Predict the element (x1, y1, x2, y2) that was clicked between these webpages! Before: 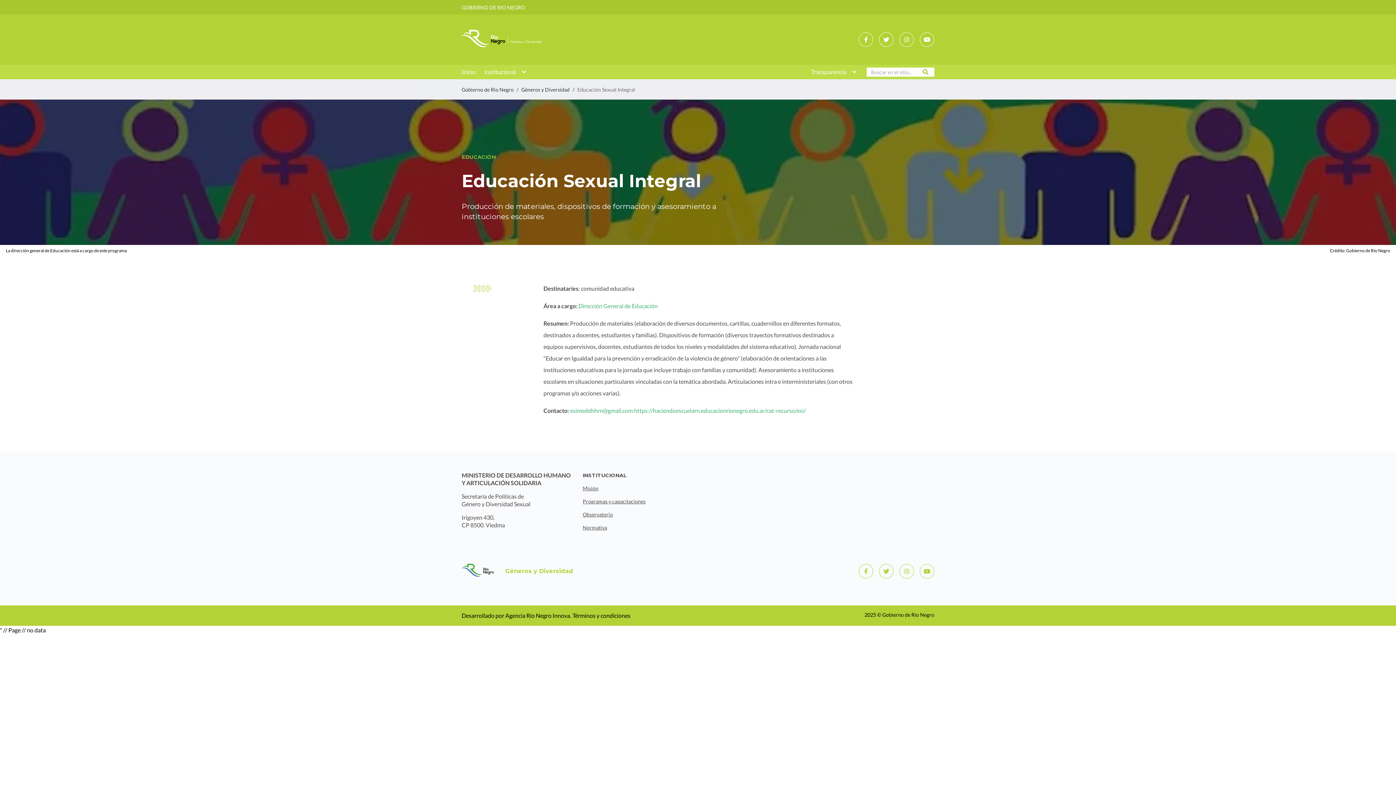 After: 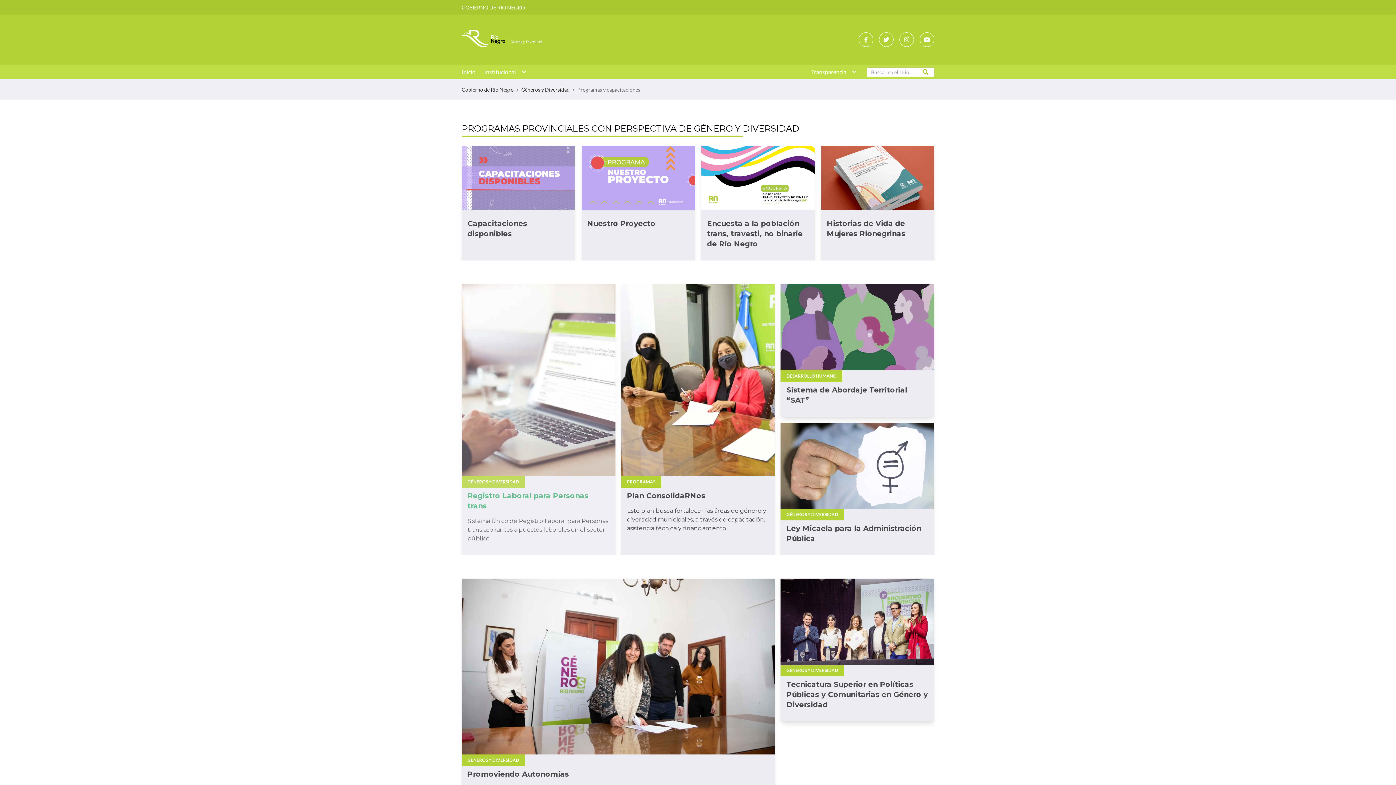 Action: label: Programas y capacitaciones bbox: (582, 498, 645, 504)